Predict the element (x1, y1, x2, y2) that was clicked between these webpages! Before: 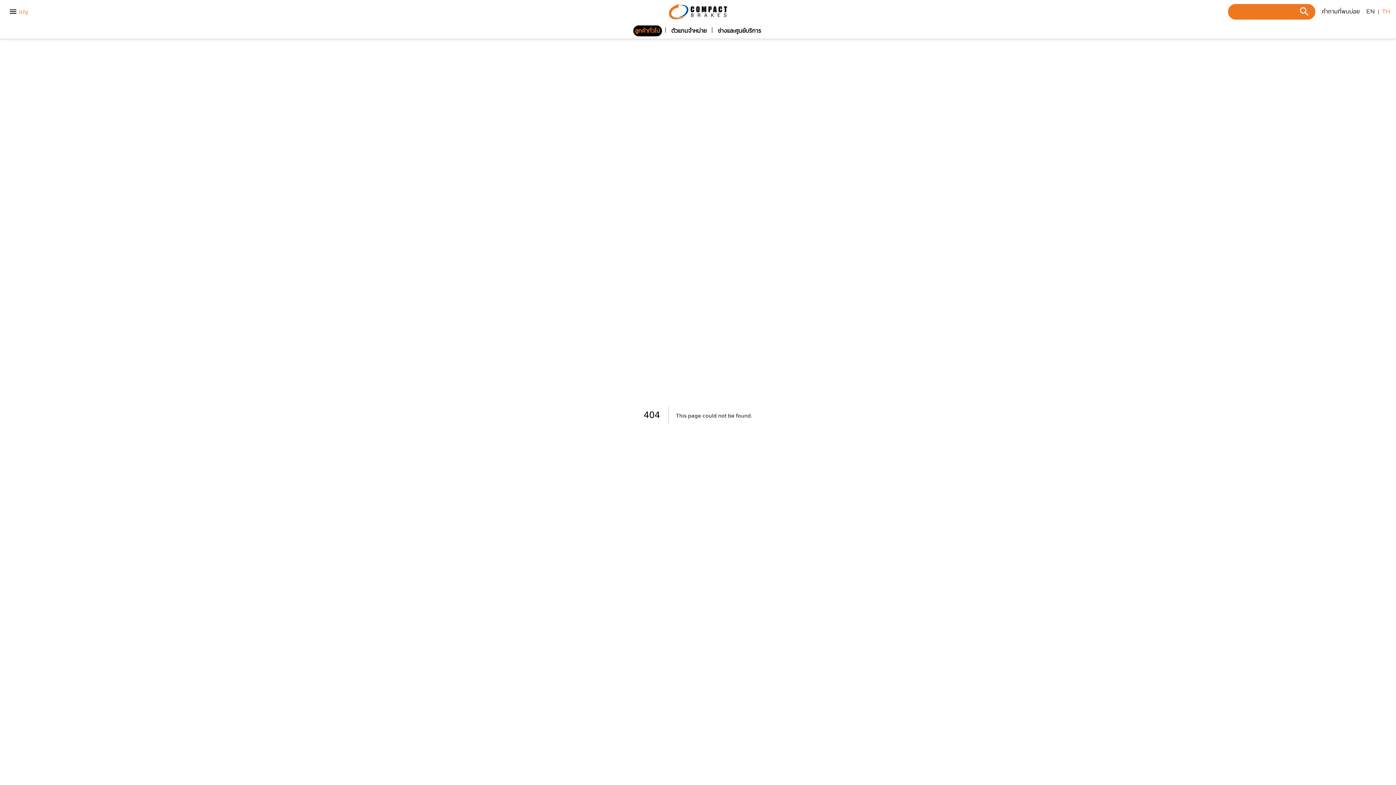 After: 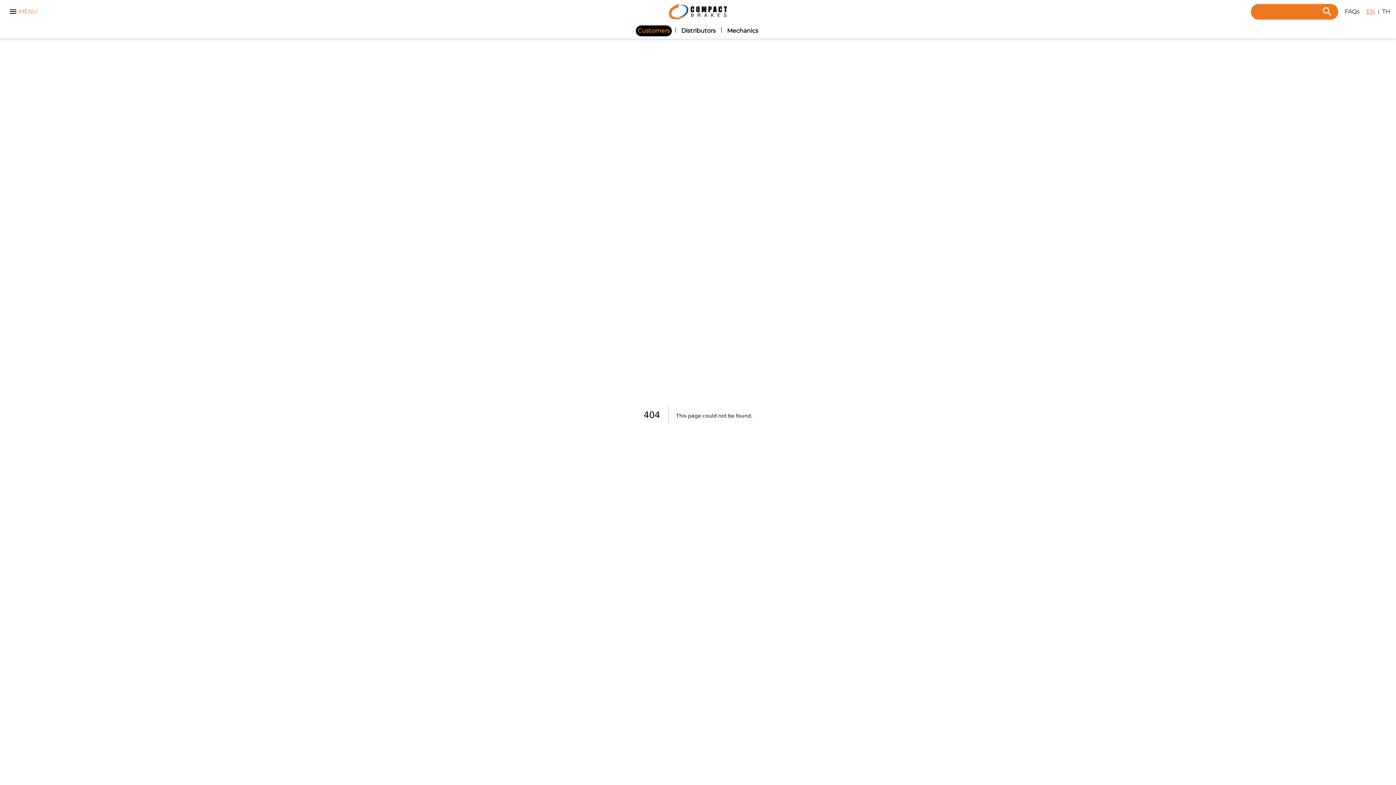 Action: label: EN bbox: (1366, 7, 1375, 16)